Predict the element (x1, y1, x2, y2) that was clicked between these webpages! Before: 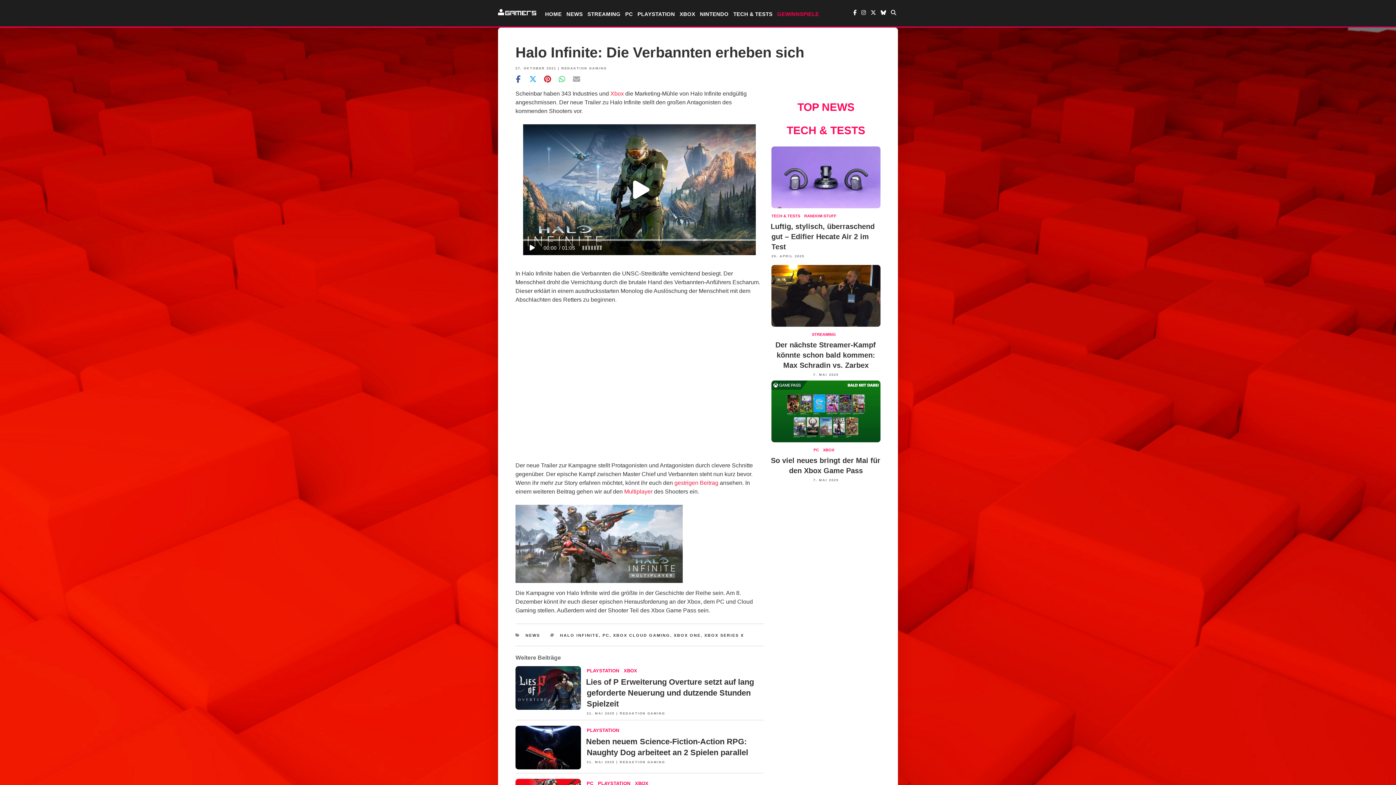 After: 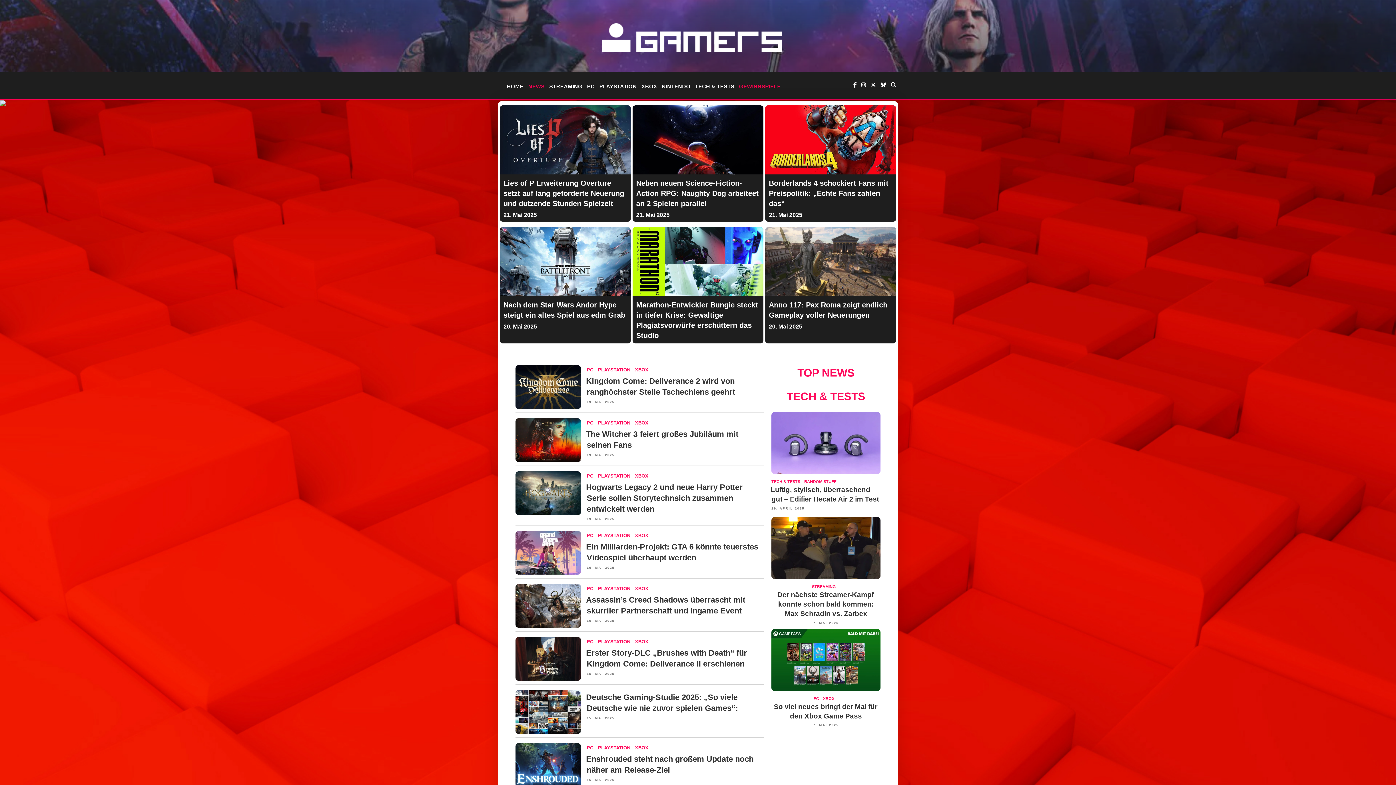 Action: label: NEWS bbox: (565, 1, 584, 26)